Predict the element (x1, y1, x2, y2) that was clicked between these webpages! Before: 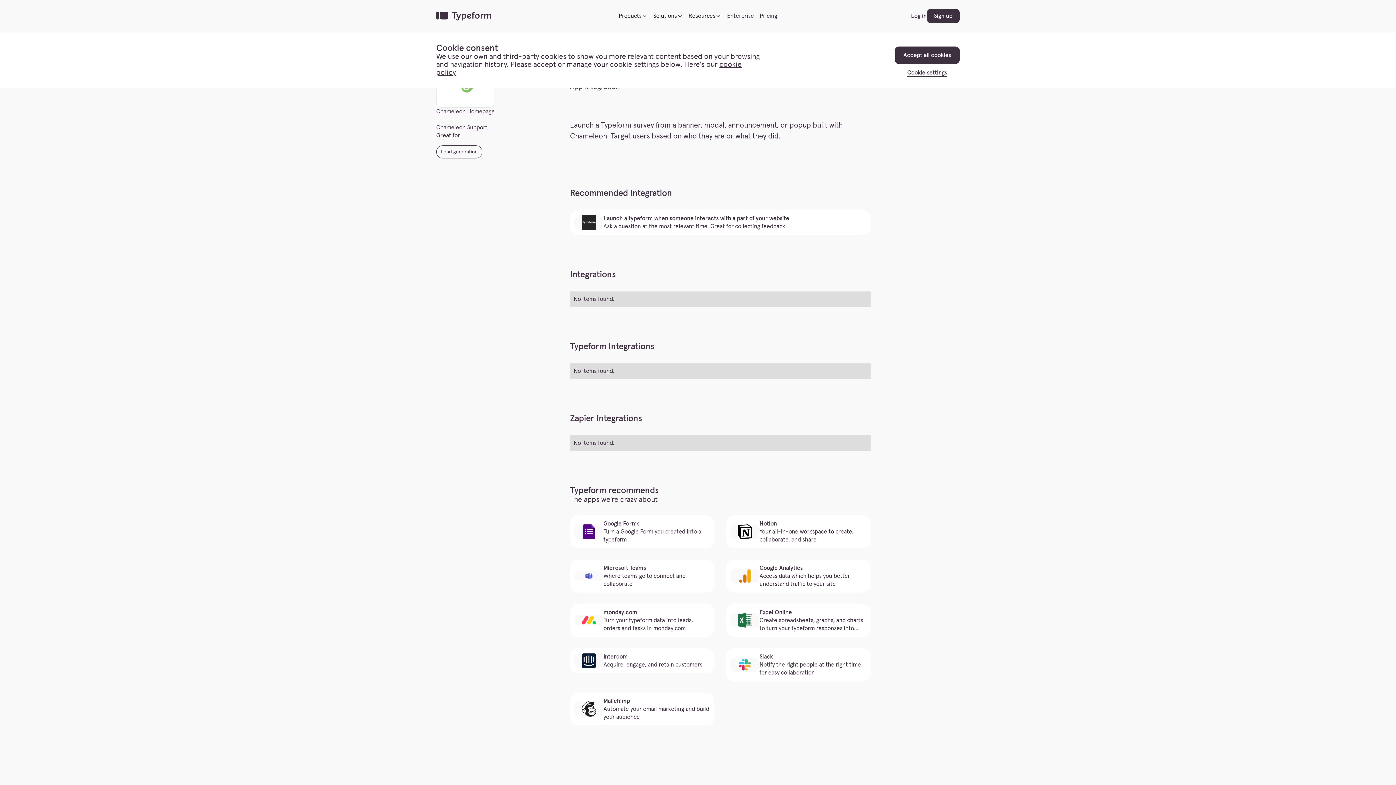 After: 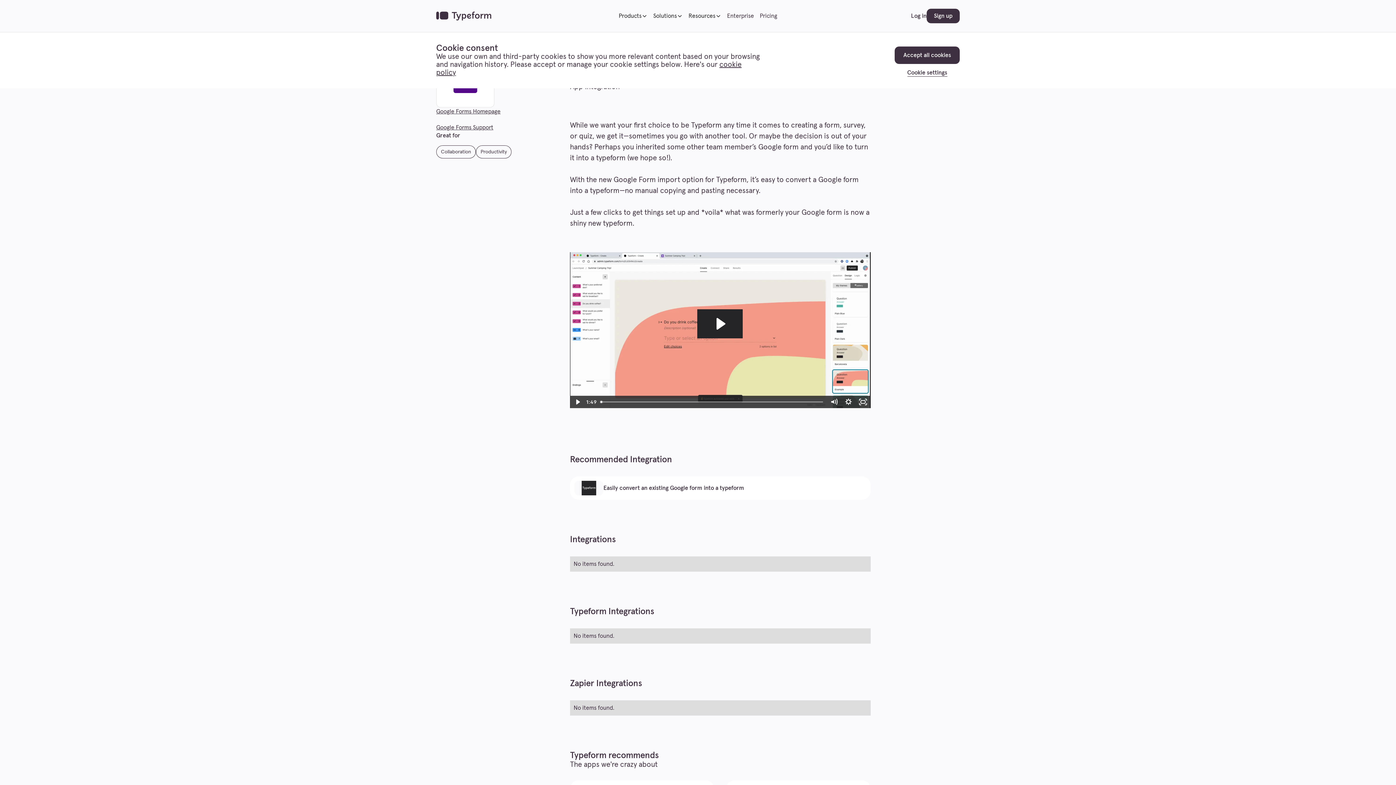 Action: bbox: (574, 515, 719, 548)